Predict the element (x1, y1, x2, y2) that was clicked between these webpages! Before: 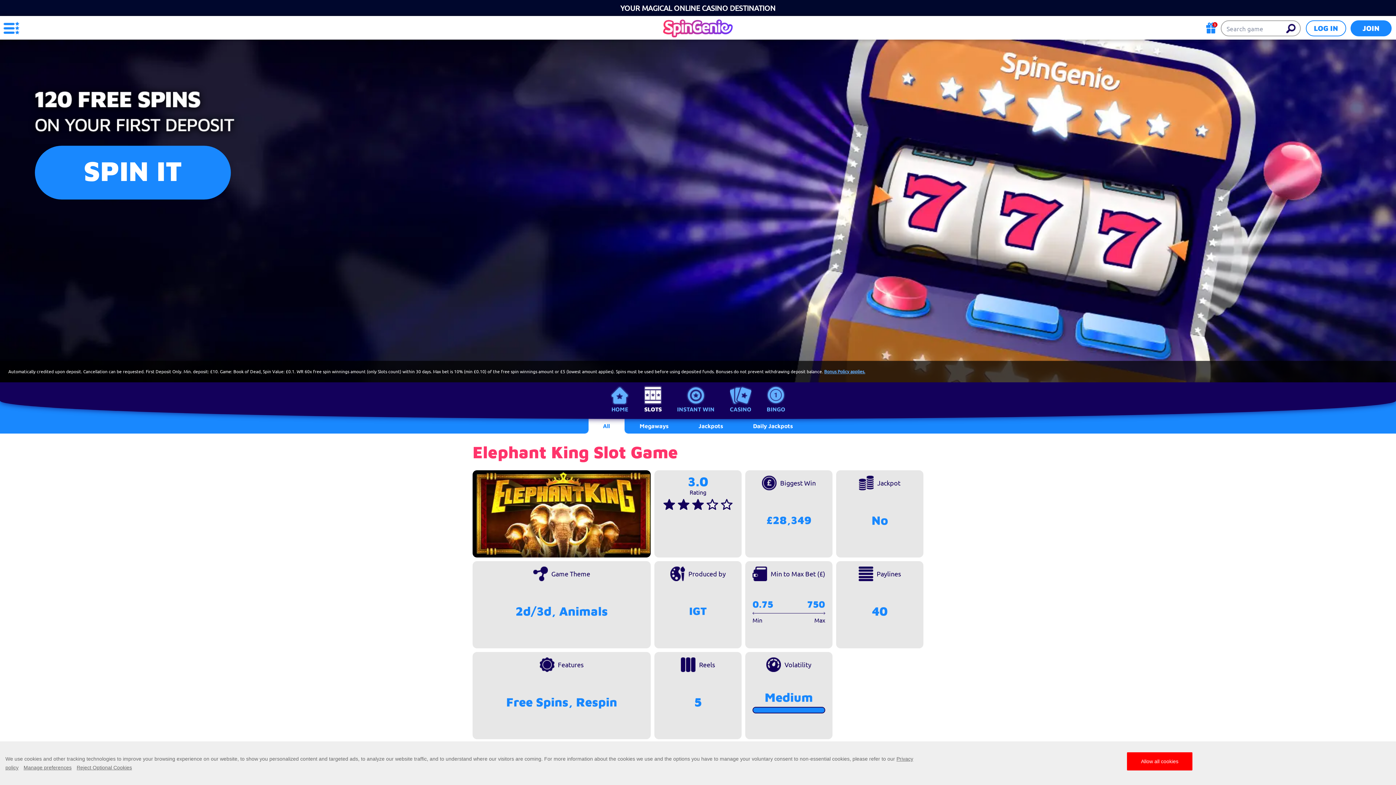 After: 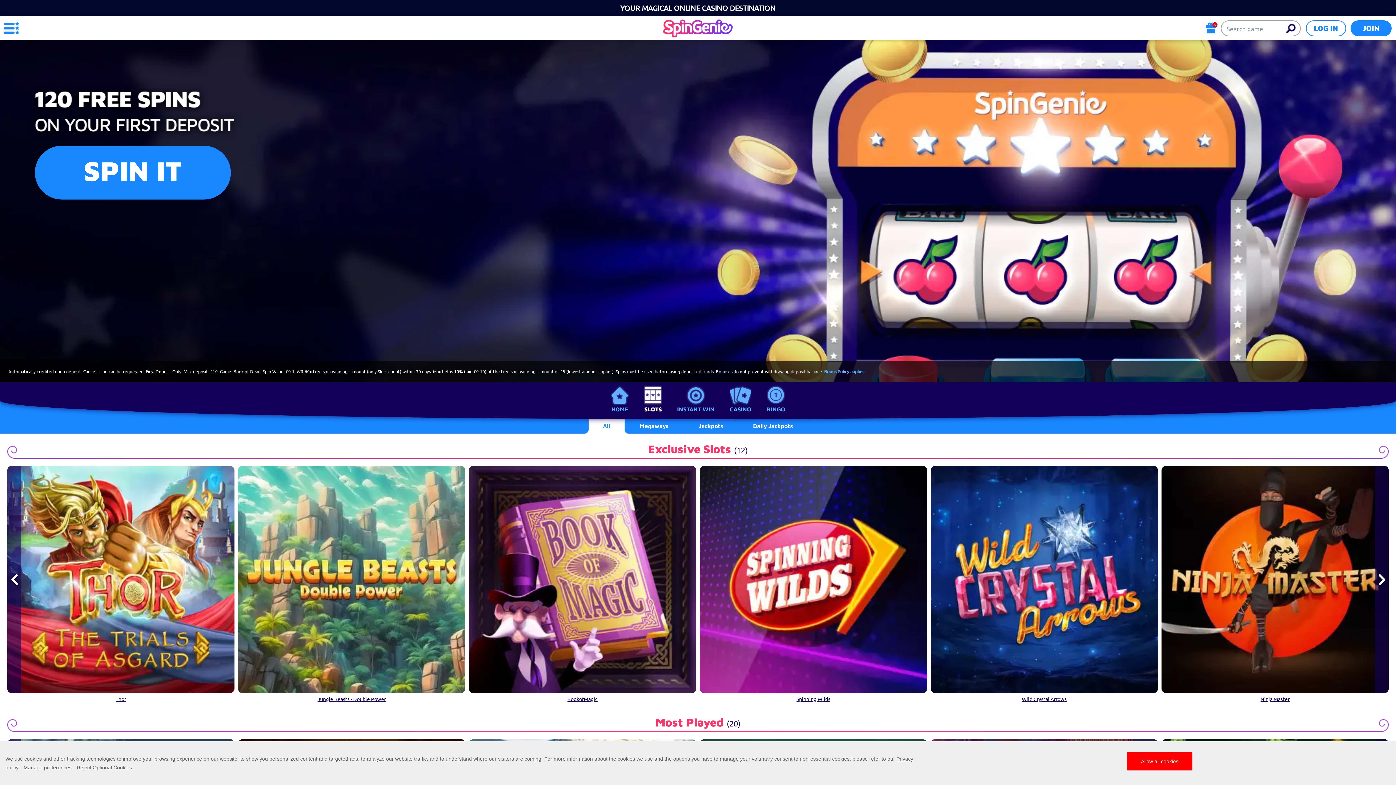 Action: bbox: (644, 384, 661, 412) label: SLOTS